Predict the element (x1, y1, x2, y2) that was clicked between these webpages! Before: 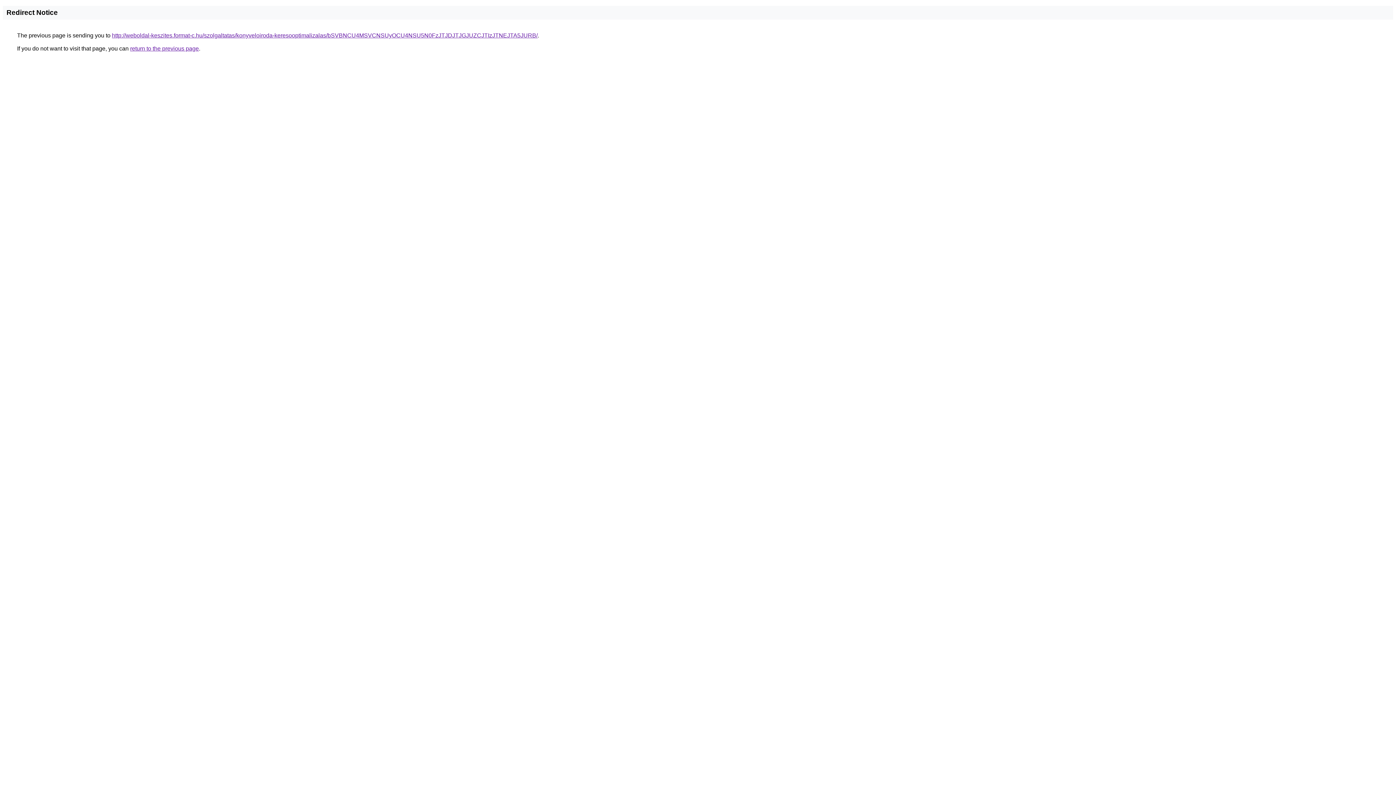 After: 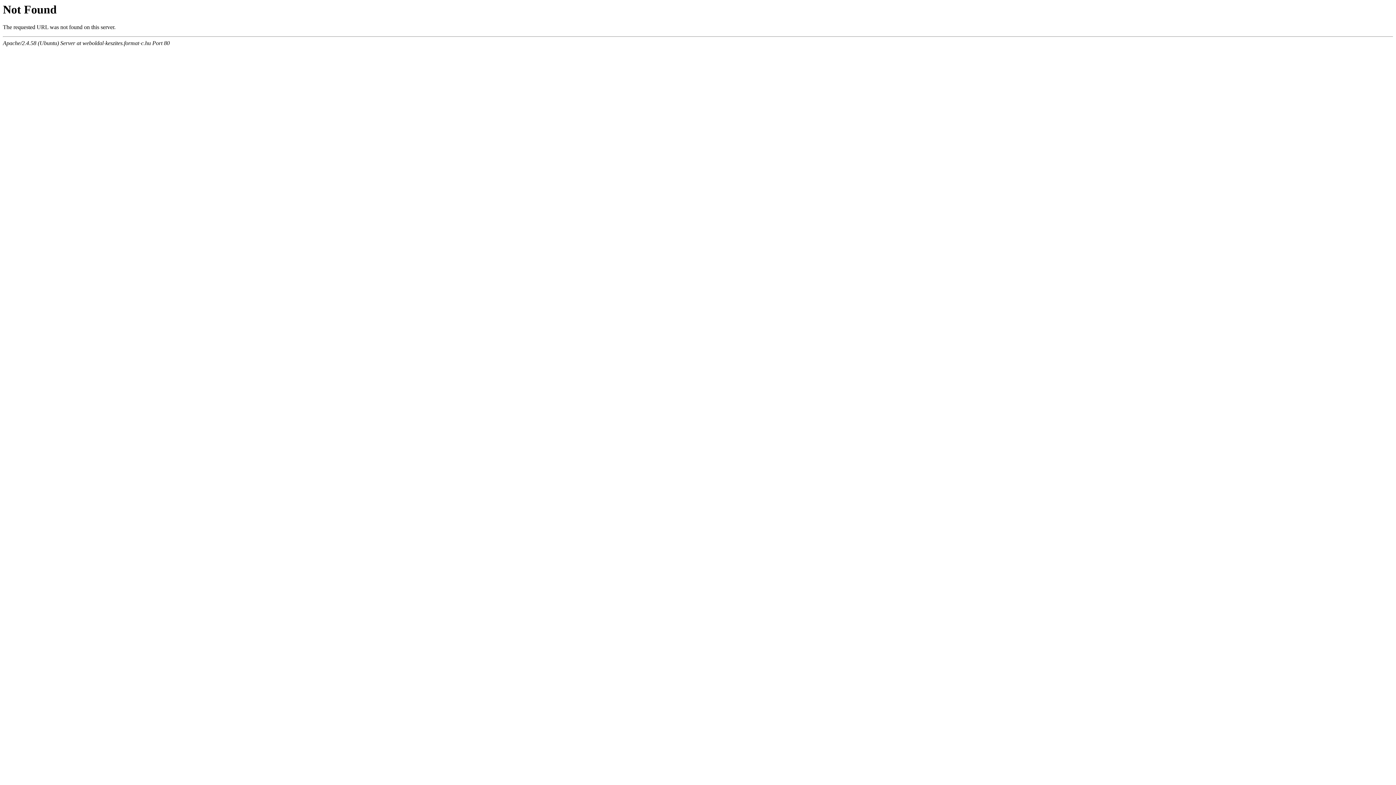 Action: bbox: (112, 32, 537, 38) label: http://weboldal-keszites.format-c.hu/szolgaltatas/konyveloiroda-keresooptimalizalas/bSVBNCU4MSVCNSUyOCU4NSU5N0FzJTJDJTJGJUZCJTIzJTNEJTA5JURB/